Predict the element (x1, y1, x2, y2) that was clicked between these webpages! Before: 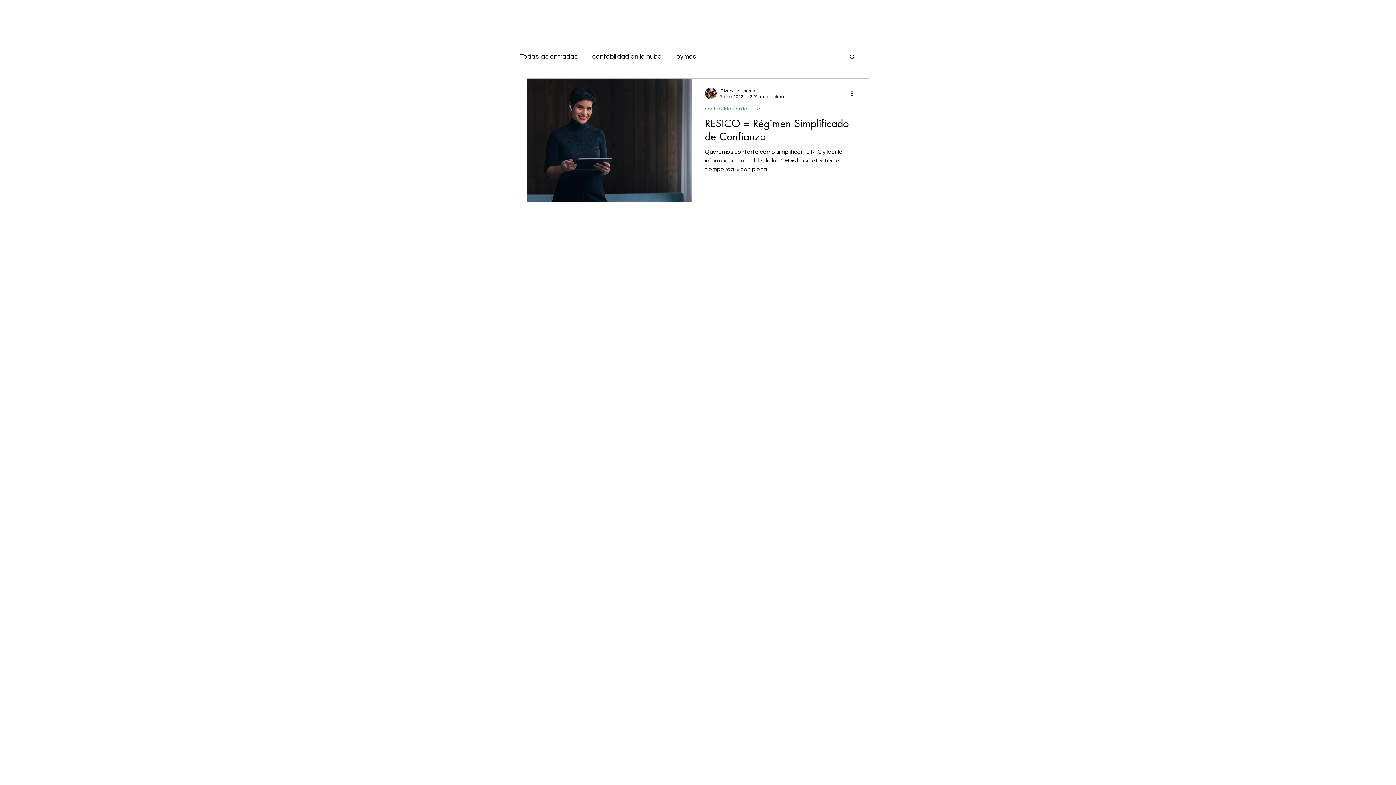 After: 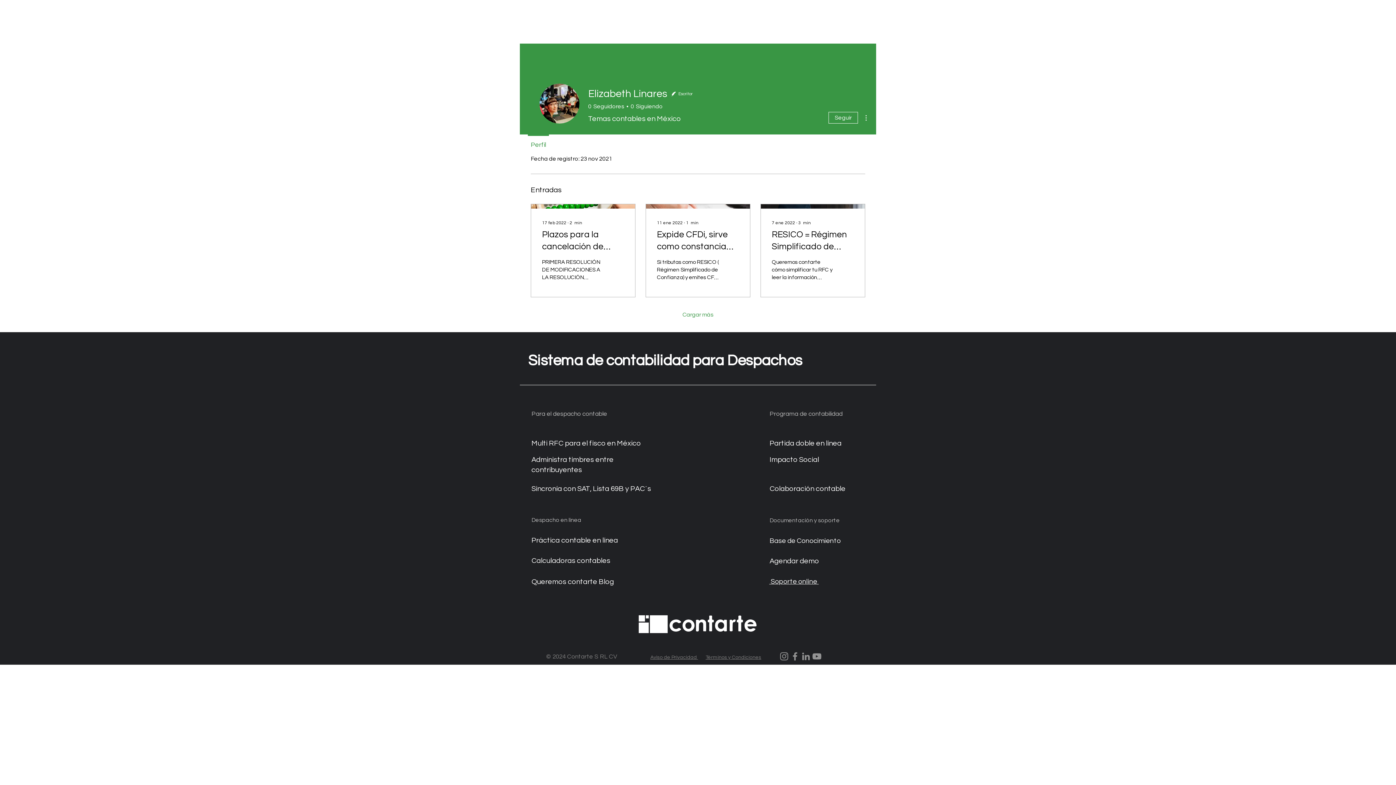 Action: bbox: (720, 87, 784, 94) label: Elizabeth Linares